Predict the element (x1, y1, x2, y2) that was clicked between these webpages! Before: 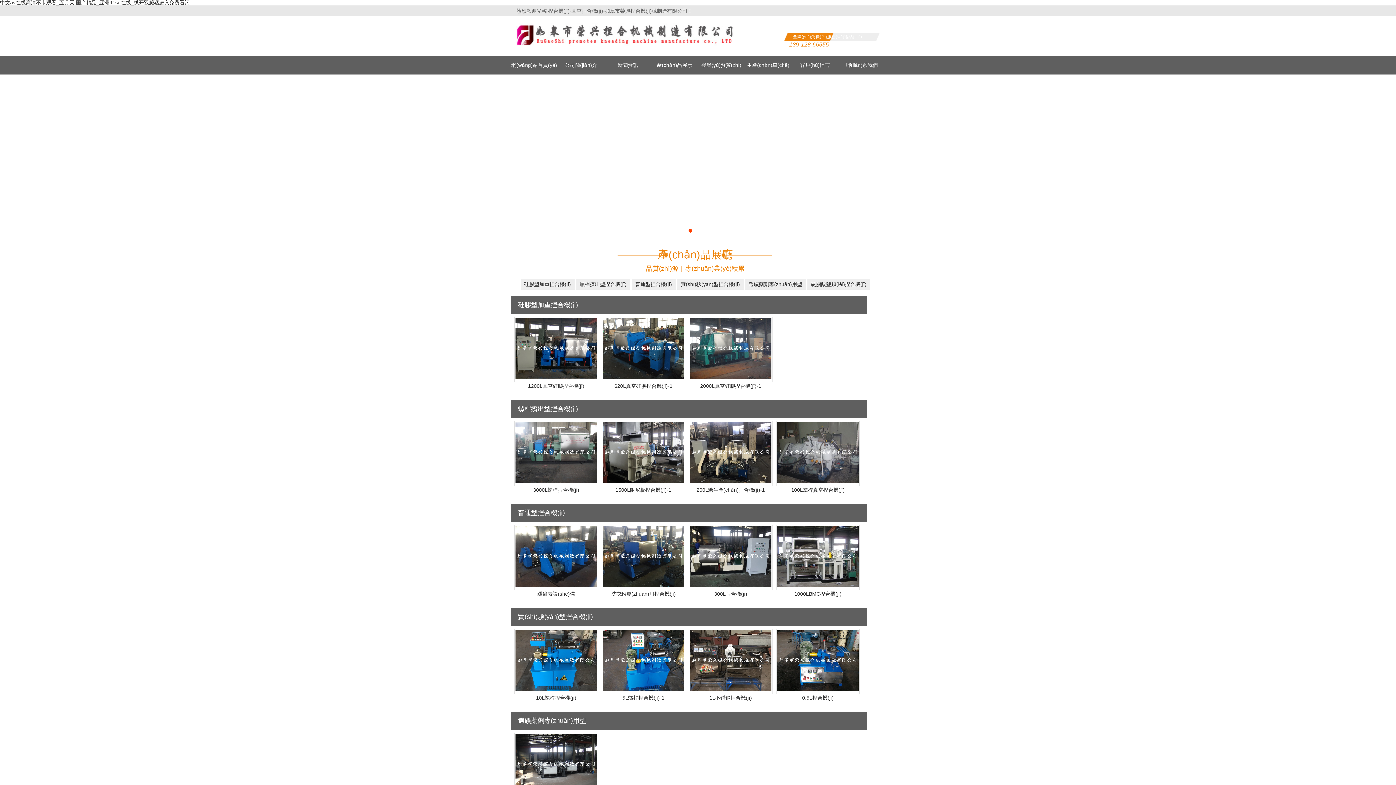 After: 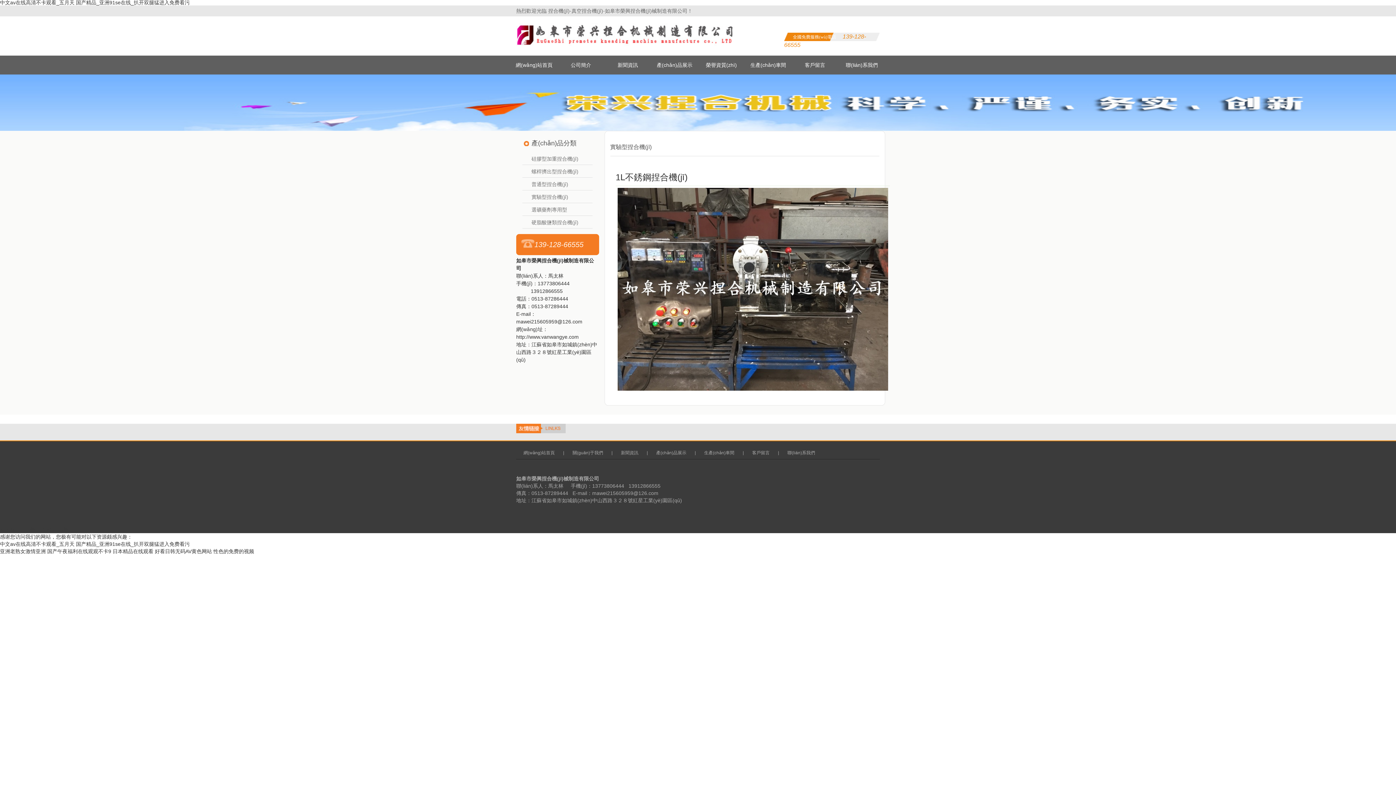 Action: bbox: (689, 629, 772, 694)